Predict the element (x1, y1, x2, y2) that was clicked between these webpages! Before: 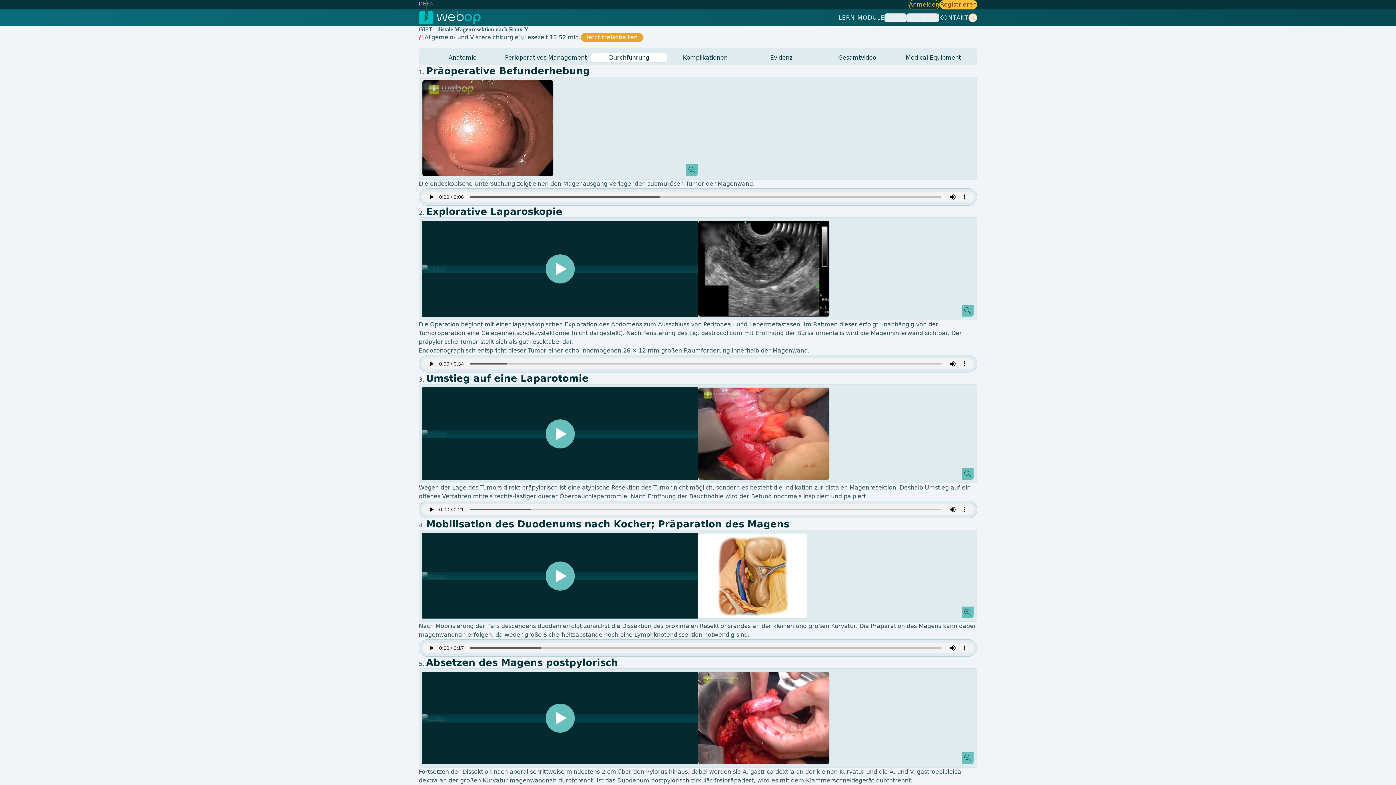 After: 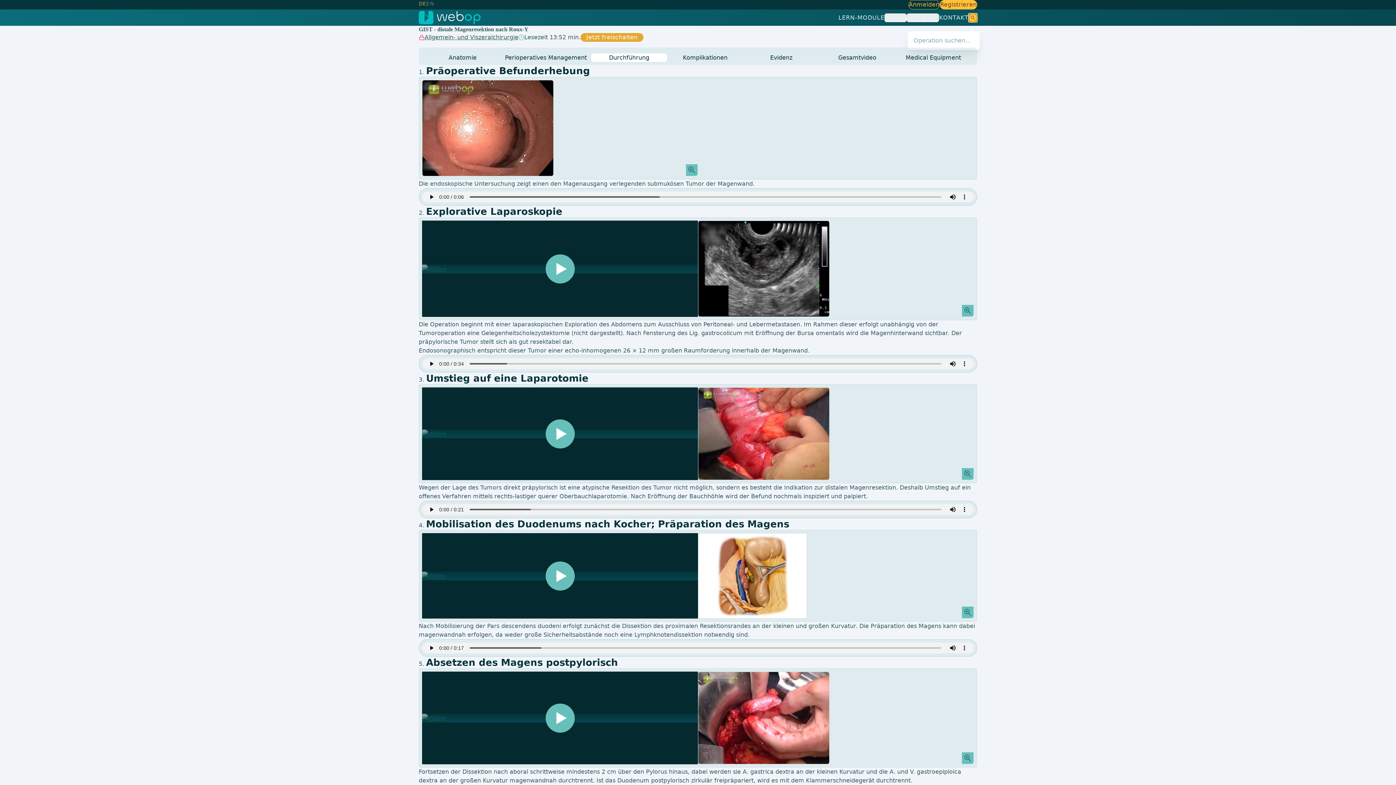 Action: bbox: (968, 13, 977, 22)